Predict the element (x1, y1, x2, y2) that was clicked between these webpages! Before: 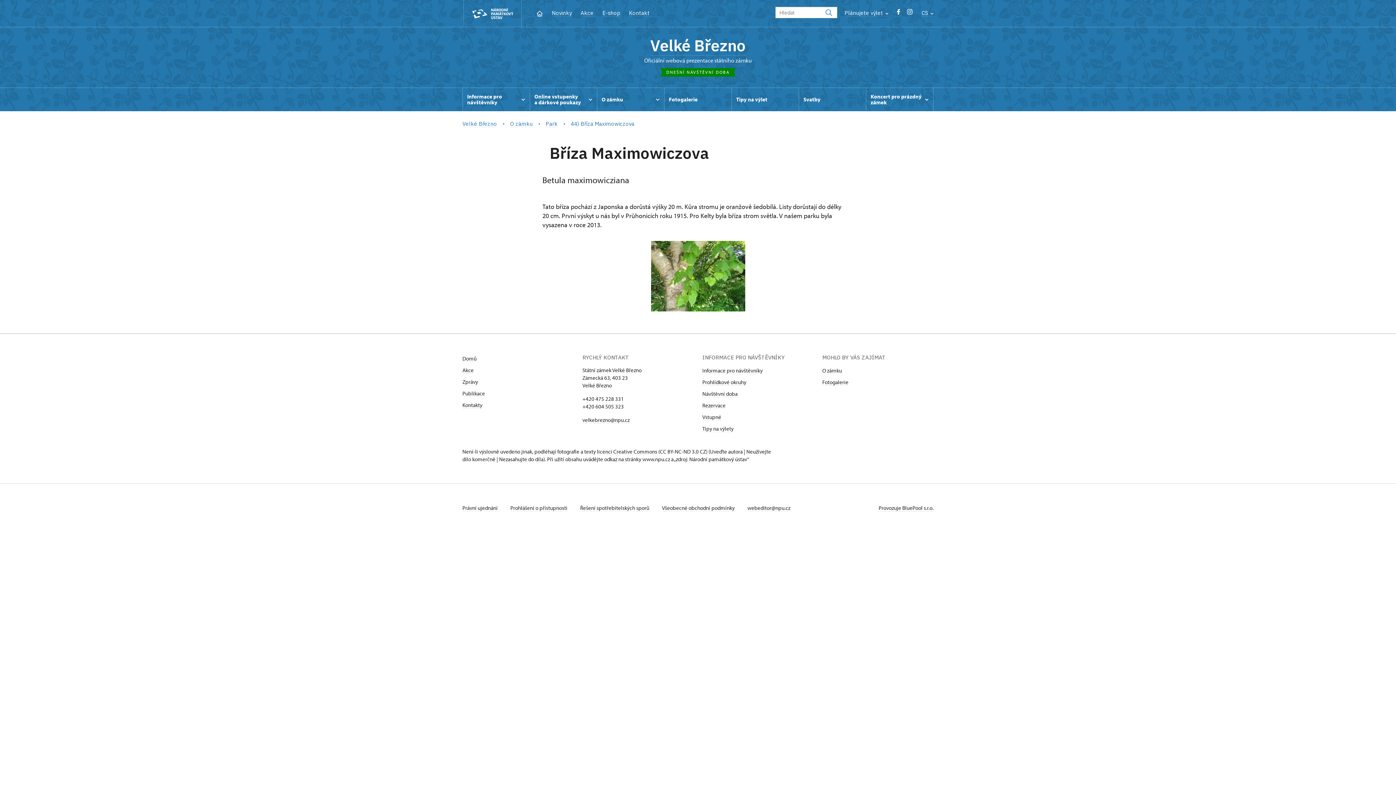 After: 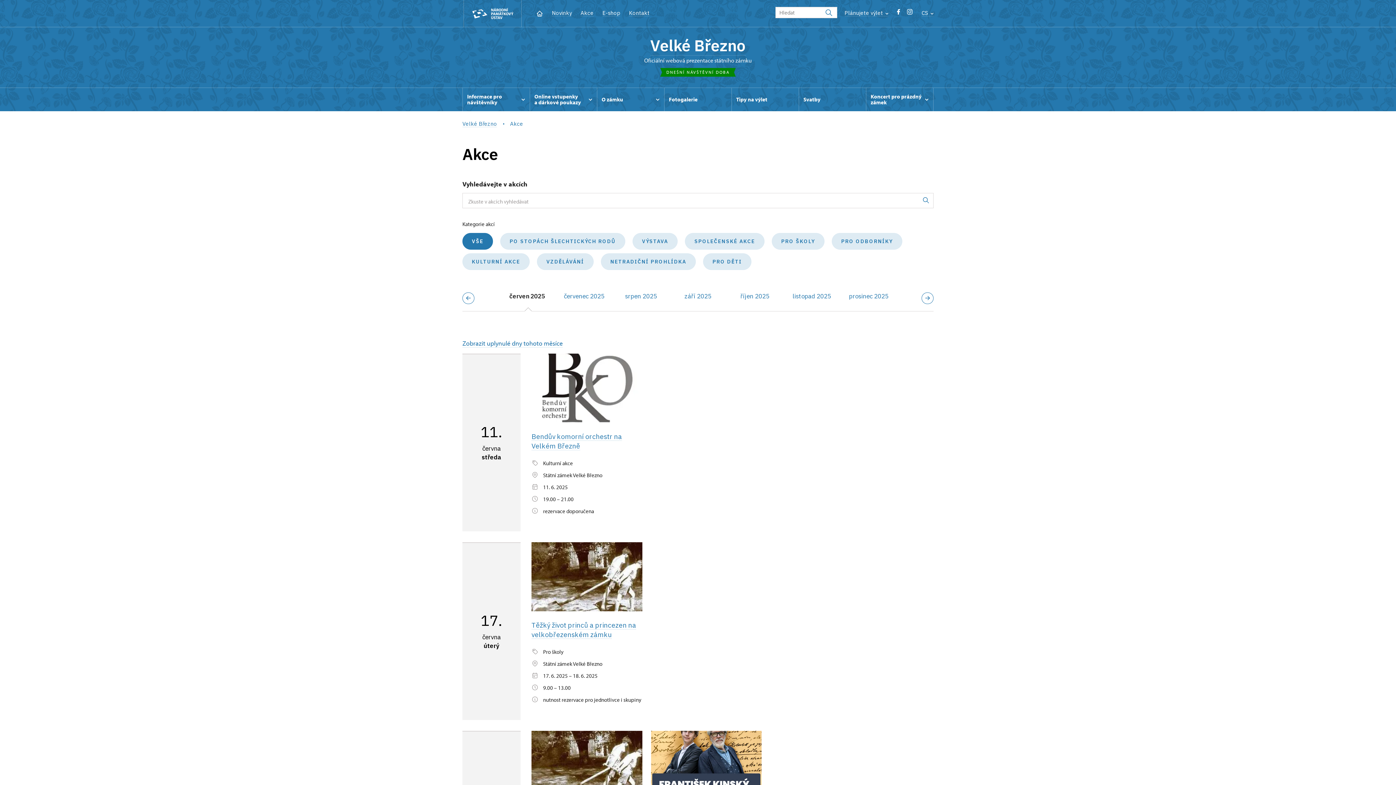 Action: bbox: (462, 366, 473, 373) label: Akce